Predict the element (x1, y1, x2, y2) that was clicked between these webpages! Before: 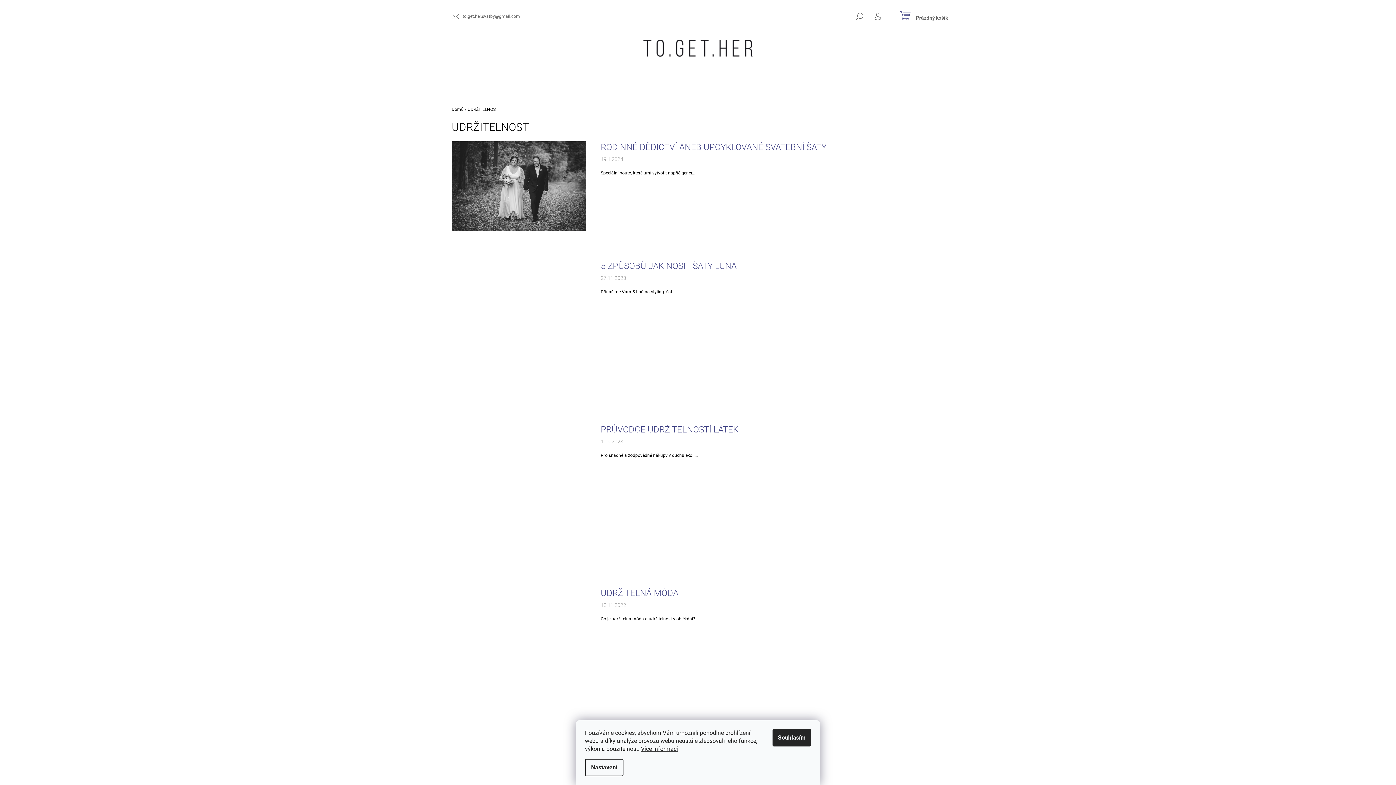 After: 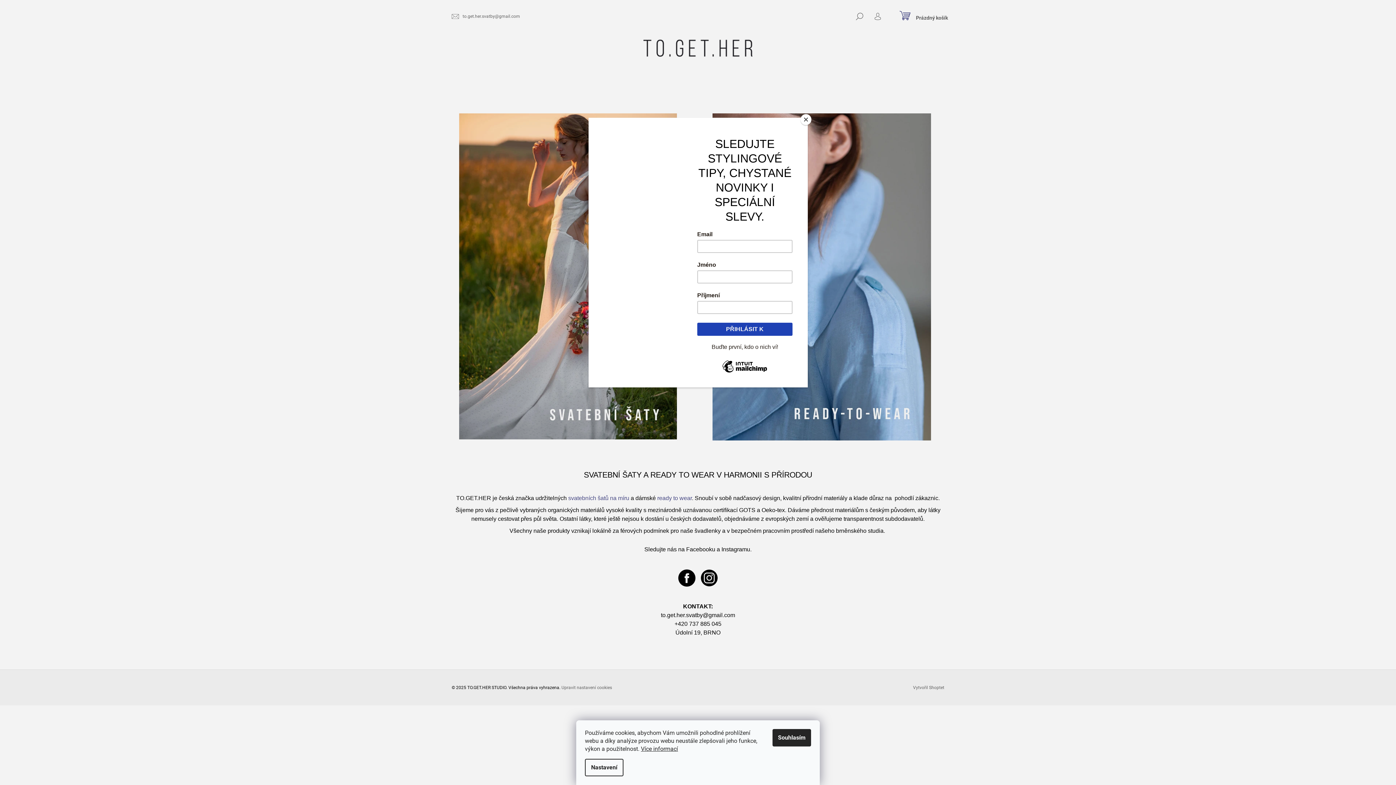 Action: bbox: (643, 45, 752, 50)